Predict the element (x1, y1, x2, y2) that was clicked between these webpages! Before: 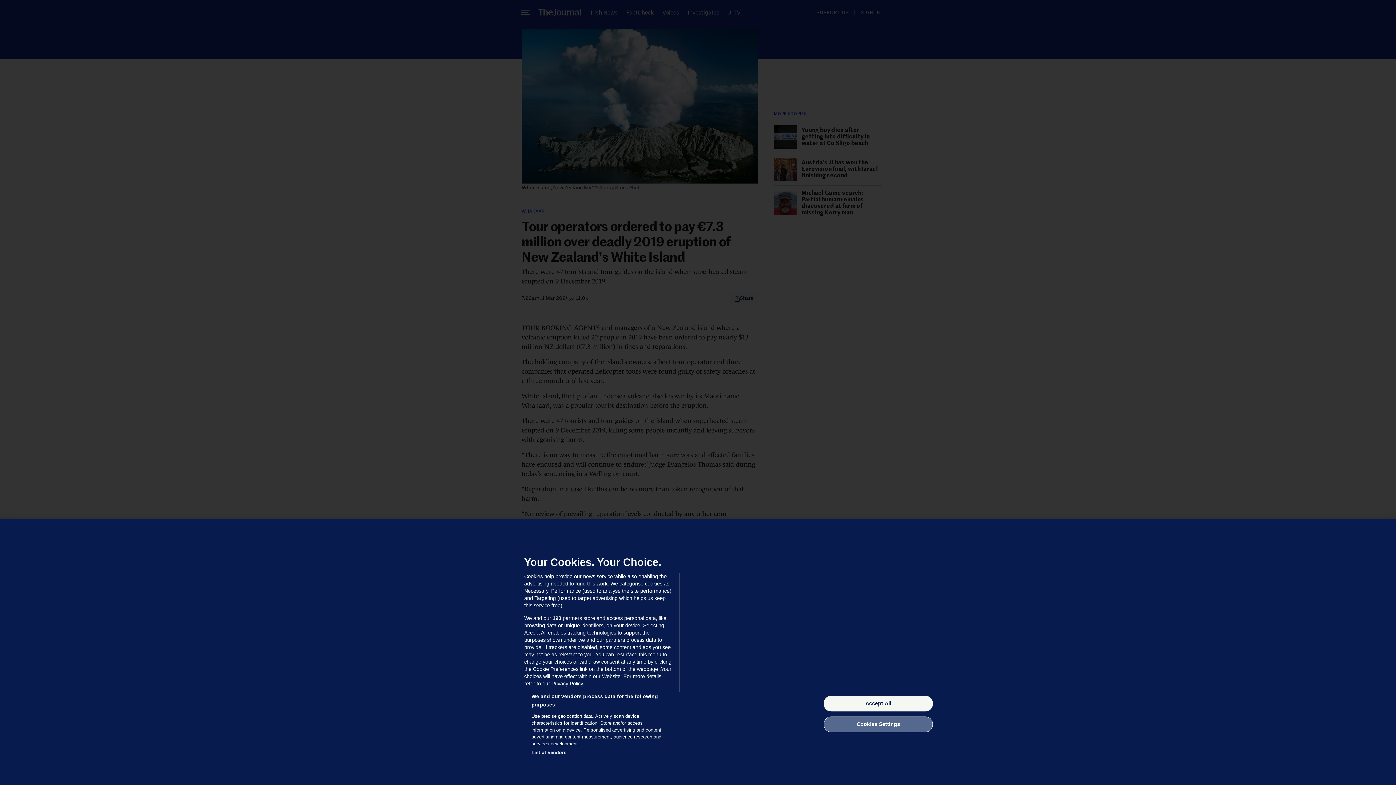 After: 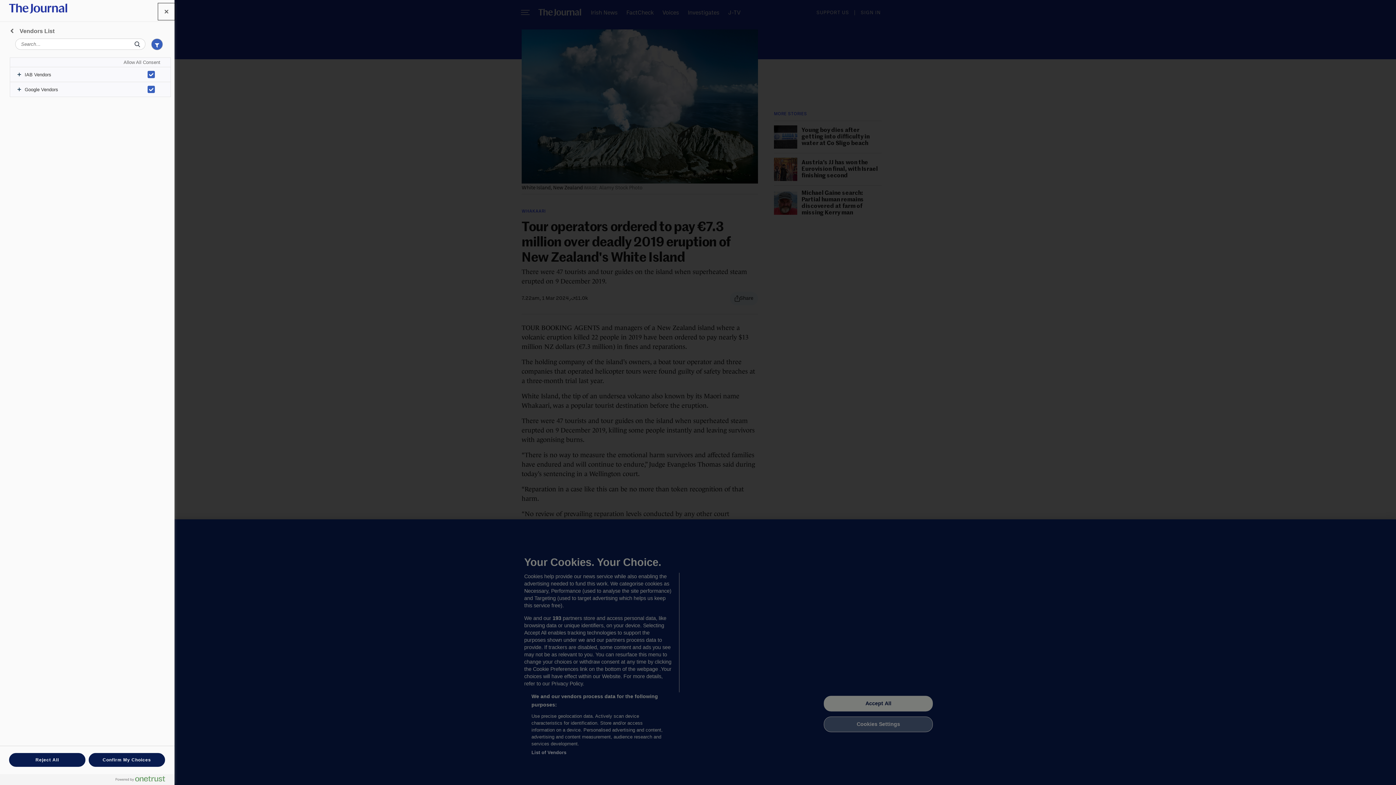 Action: bbox: (531, 749, 566, 756) label: List of Vendors